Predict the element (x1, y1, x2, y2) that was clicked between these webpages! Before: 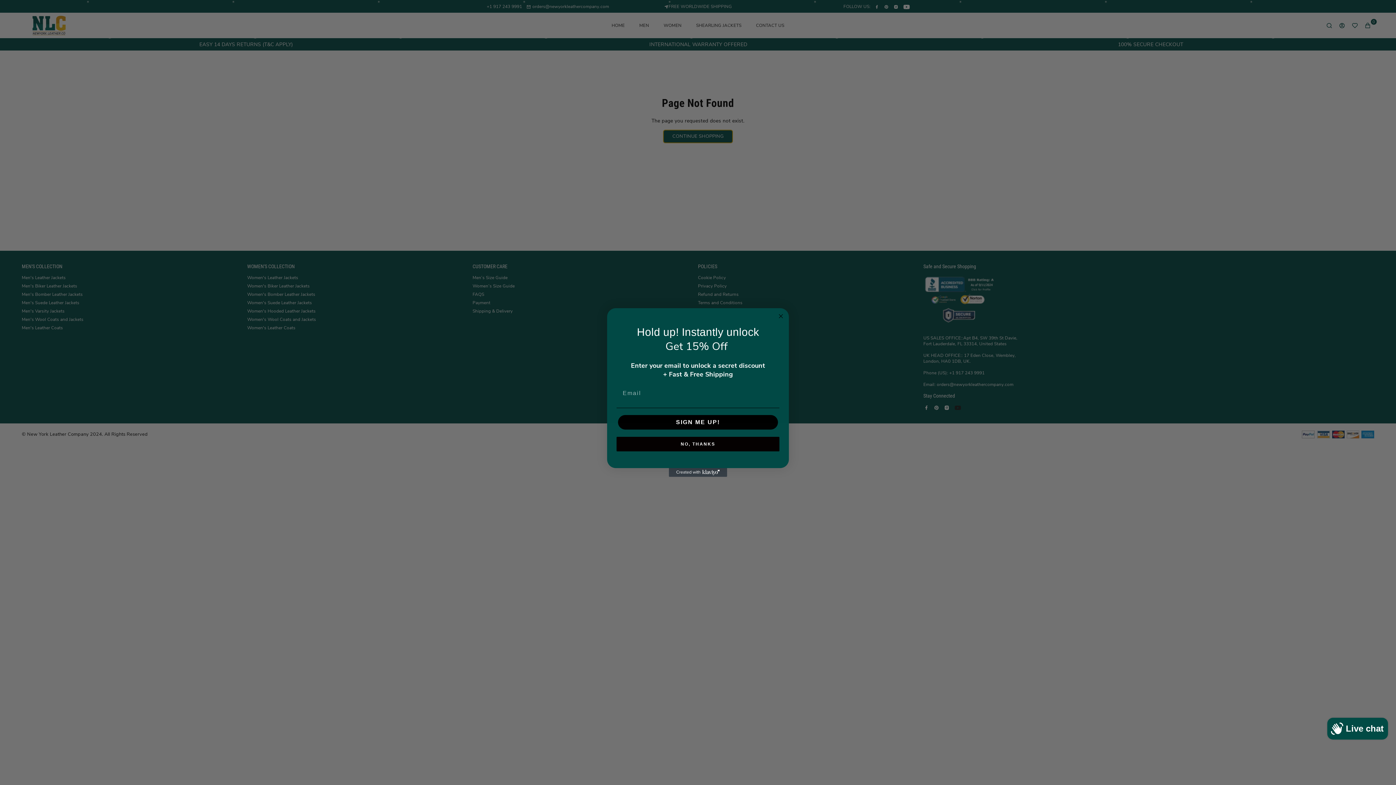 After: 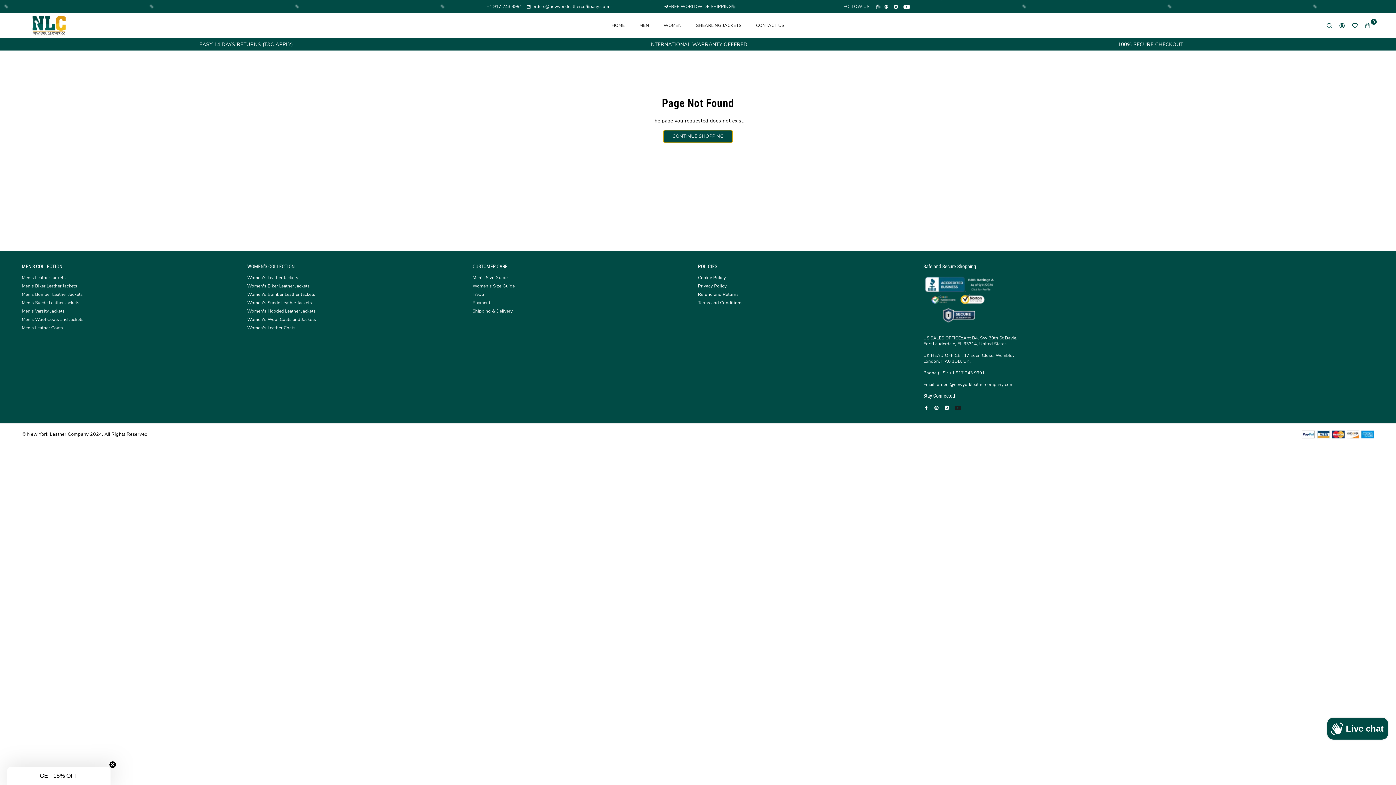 Action: label: Close dialog bbox: (776, 312, 785, 320)